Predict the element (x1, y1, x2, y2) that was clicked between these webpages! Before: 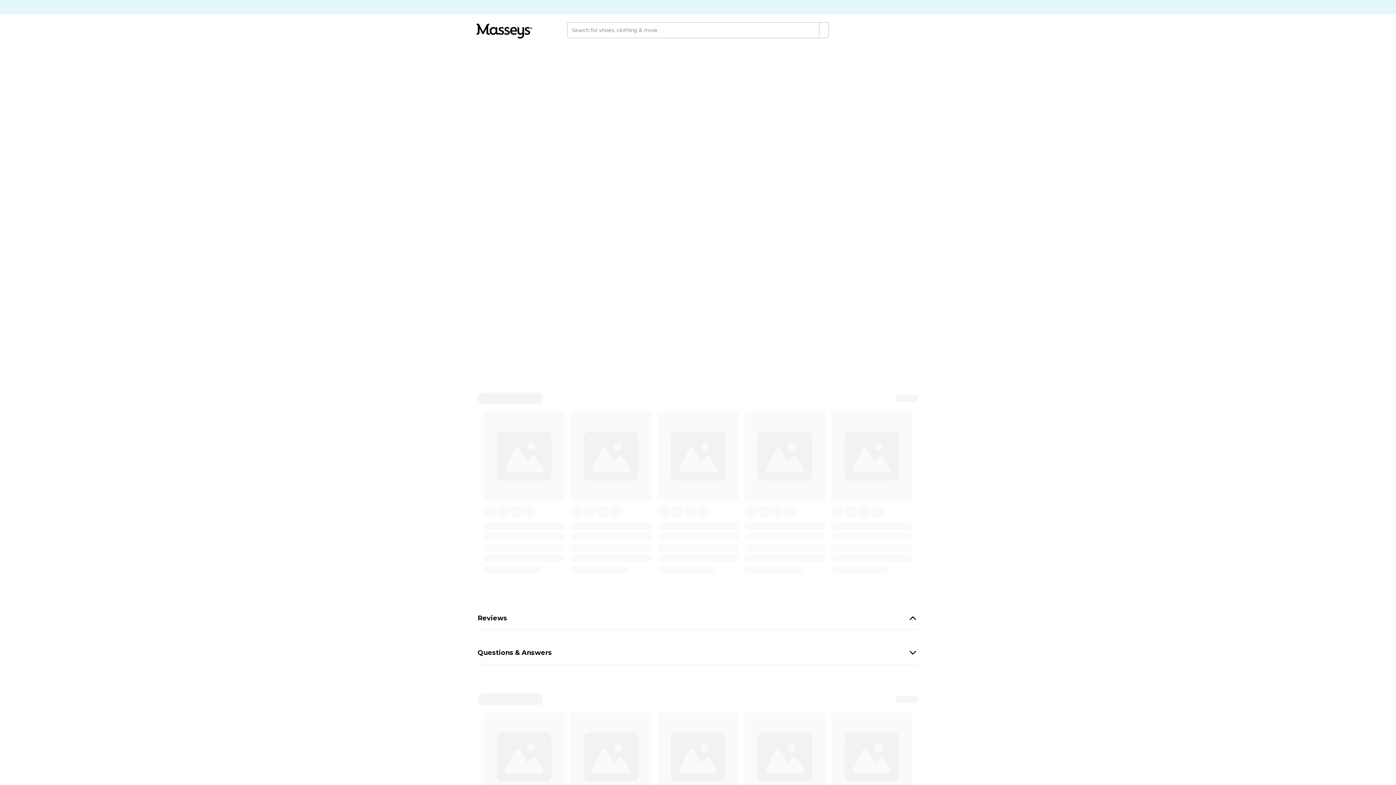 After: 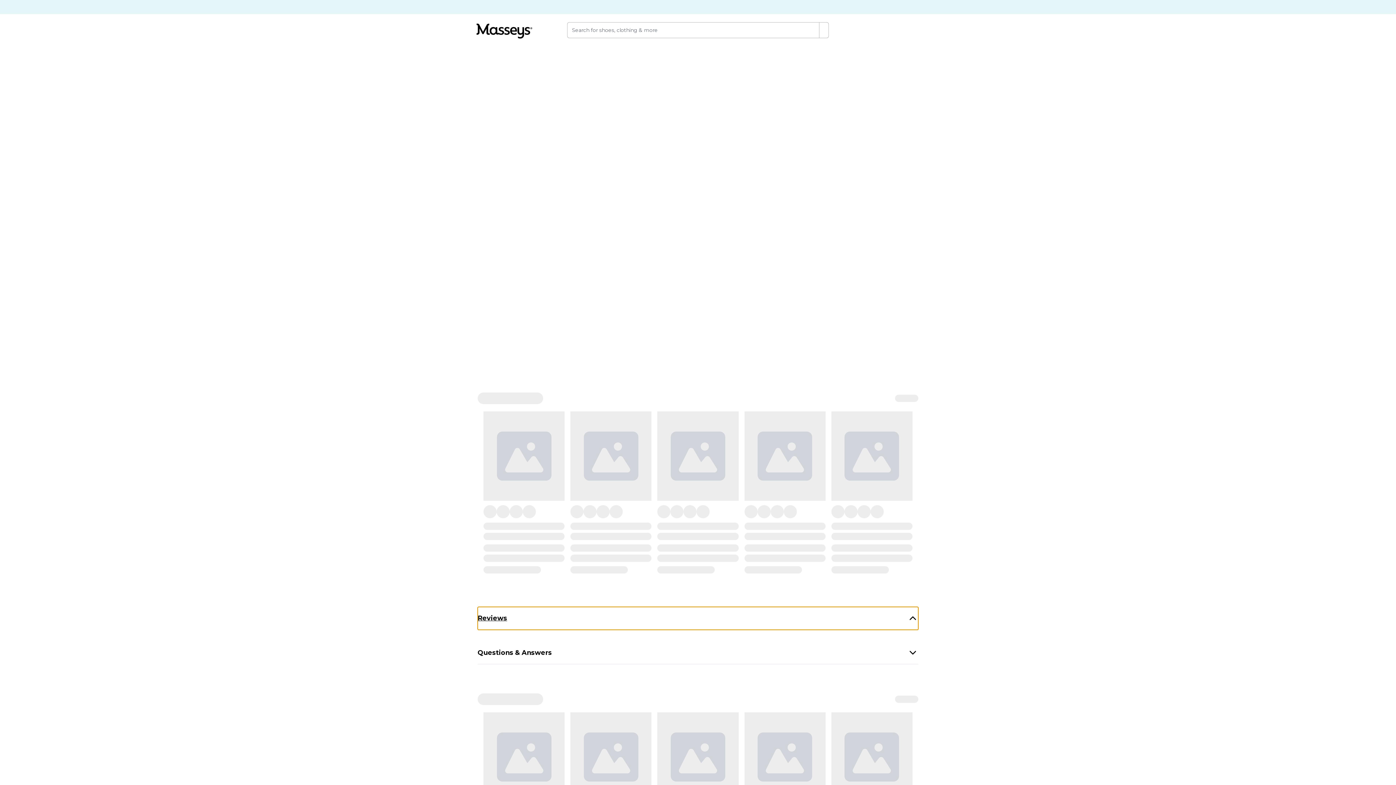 Action: label: Reviews bbox: (477, 607, 918, 630)